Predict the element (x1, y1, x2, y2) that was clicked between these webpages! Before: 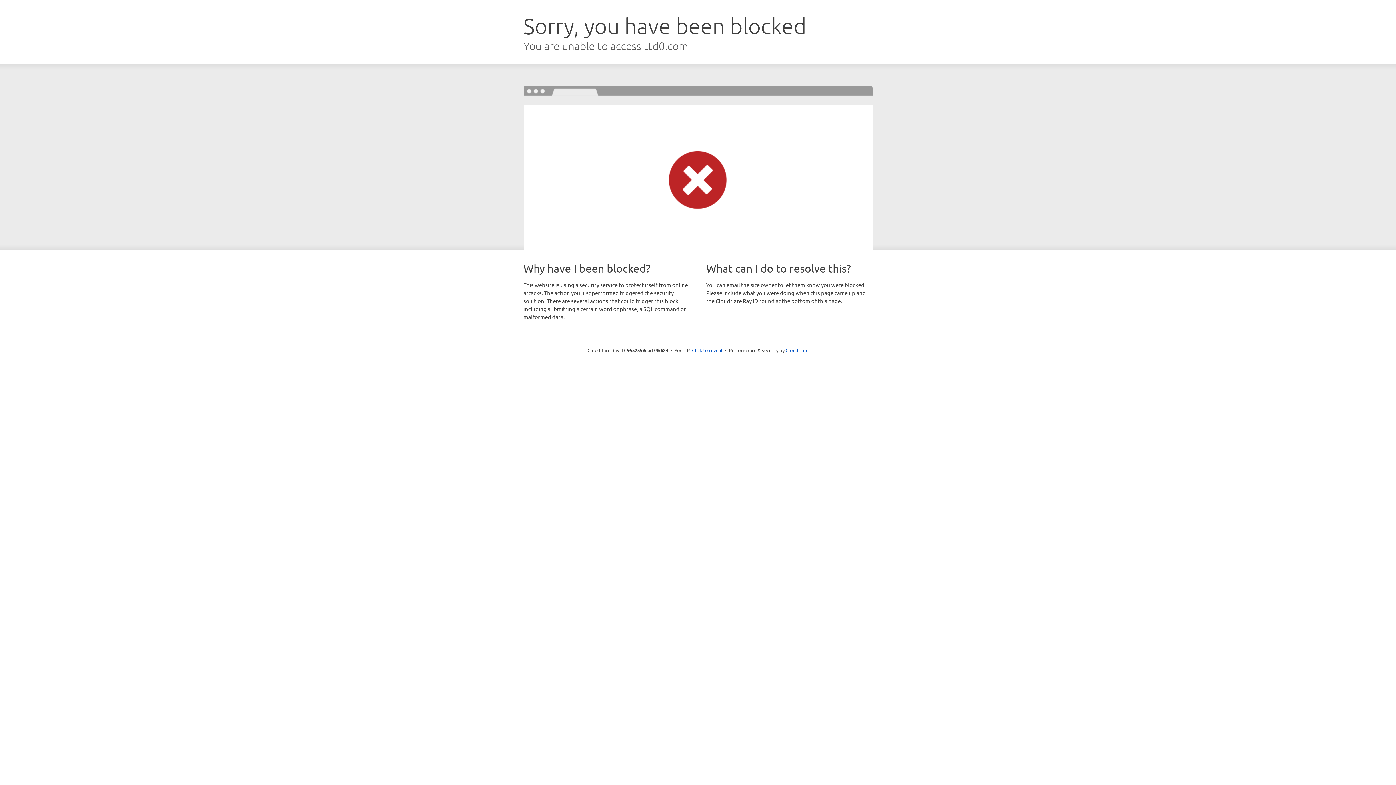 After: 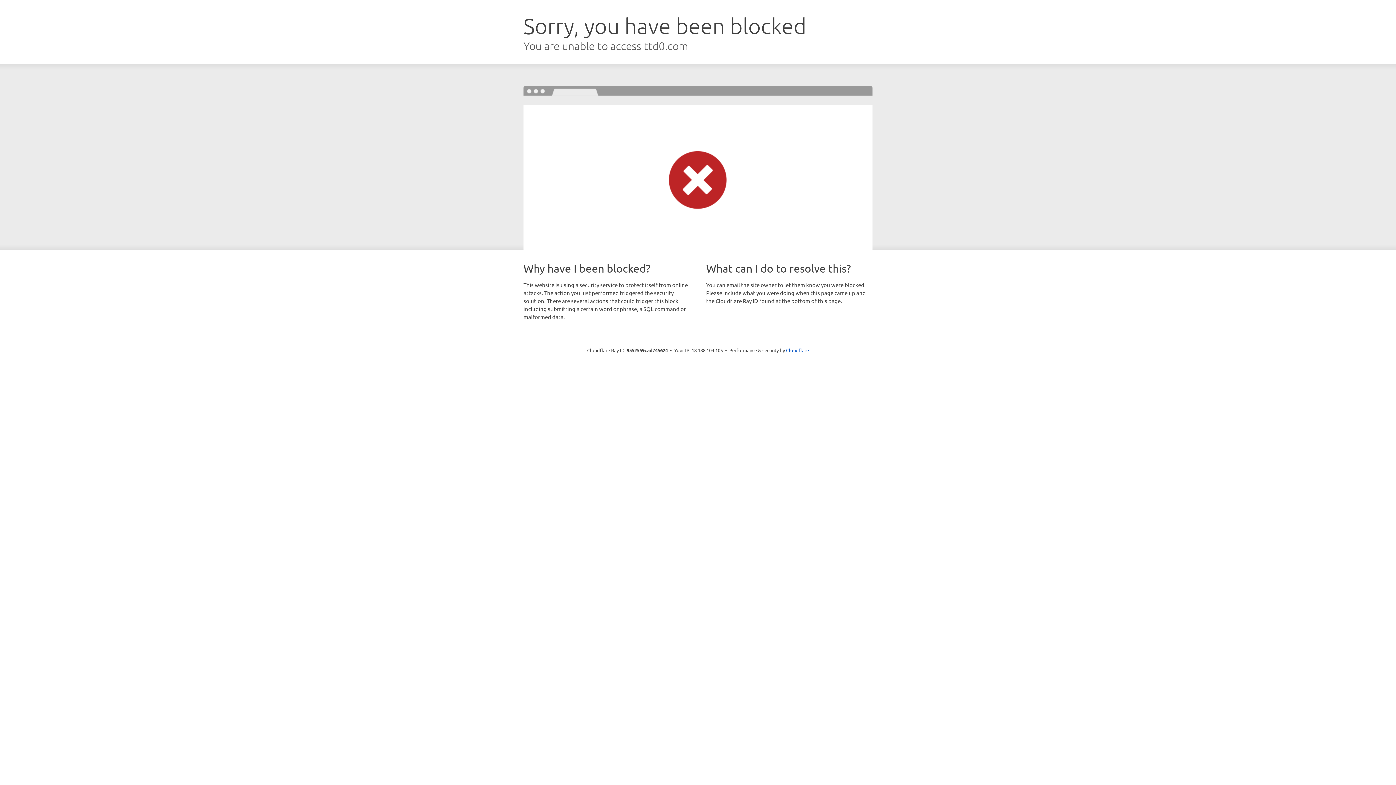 Action: bbox: (692, 346, 722, 353) label: Click to reveal